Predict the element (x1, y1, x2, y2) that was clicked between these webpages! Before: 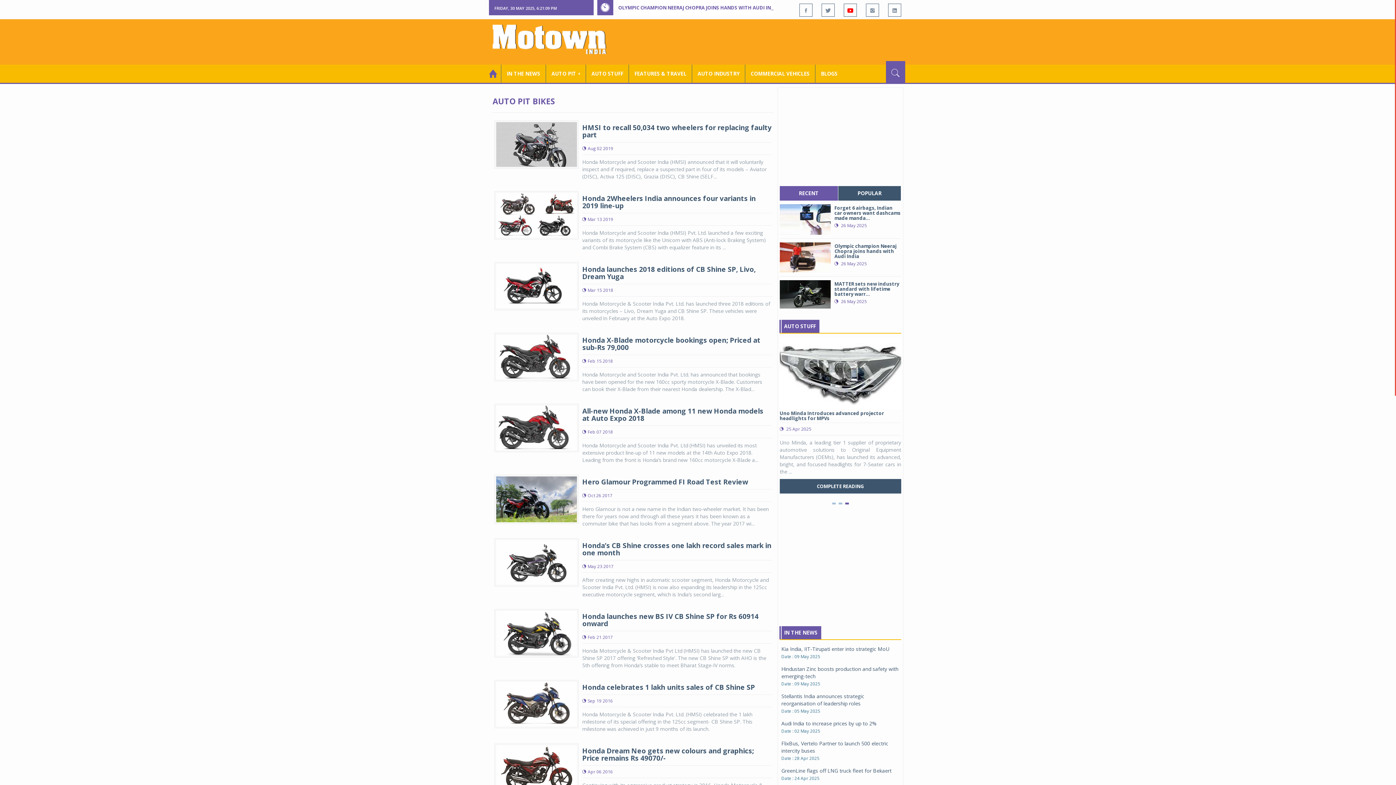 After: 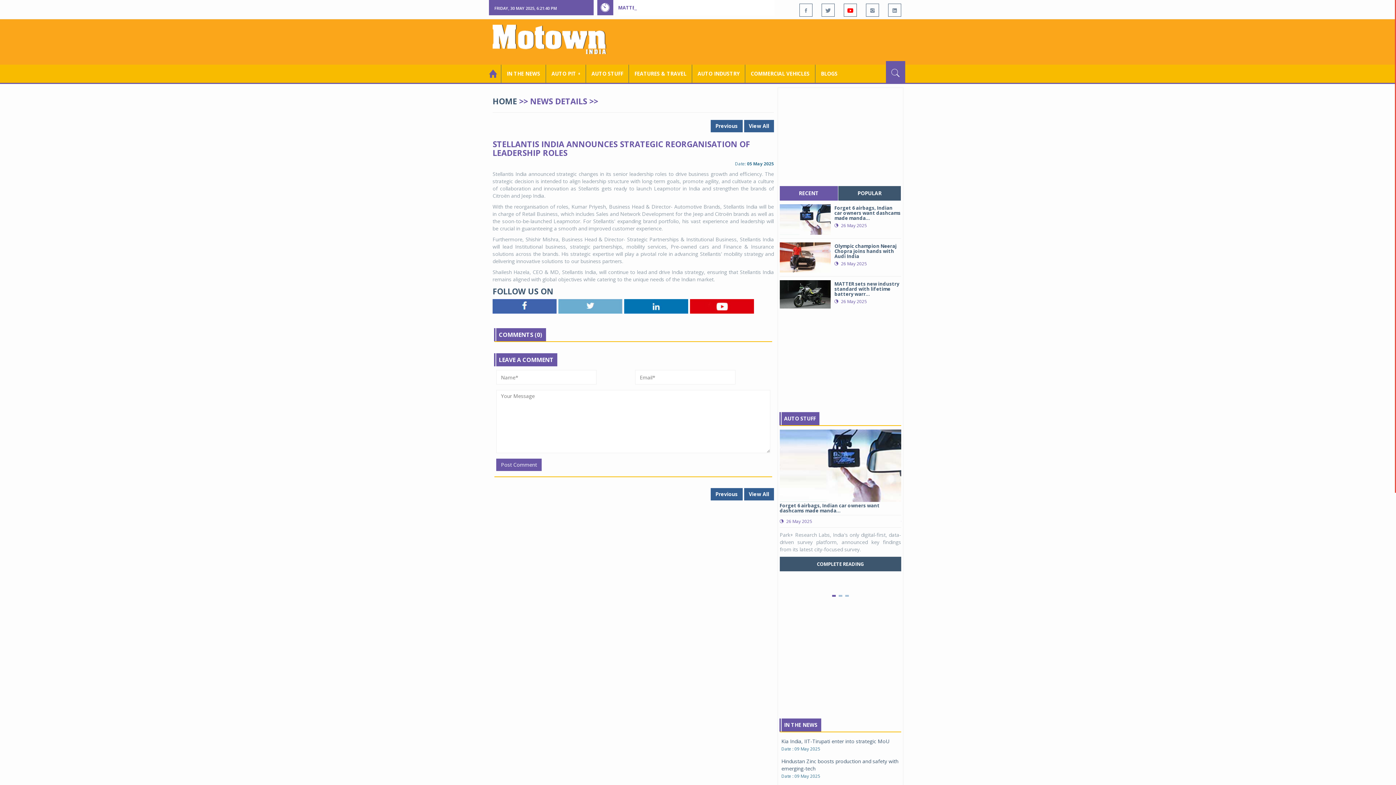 Action: label: Stellantis India announces strategic reorganisation of leadership roles bbox: (781, 693, 864, 707)